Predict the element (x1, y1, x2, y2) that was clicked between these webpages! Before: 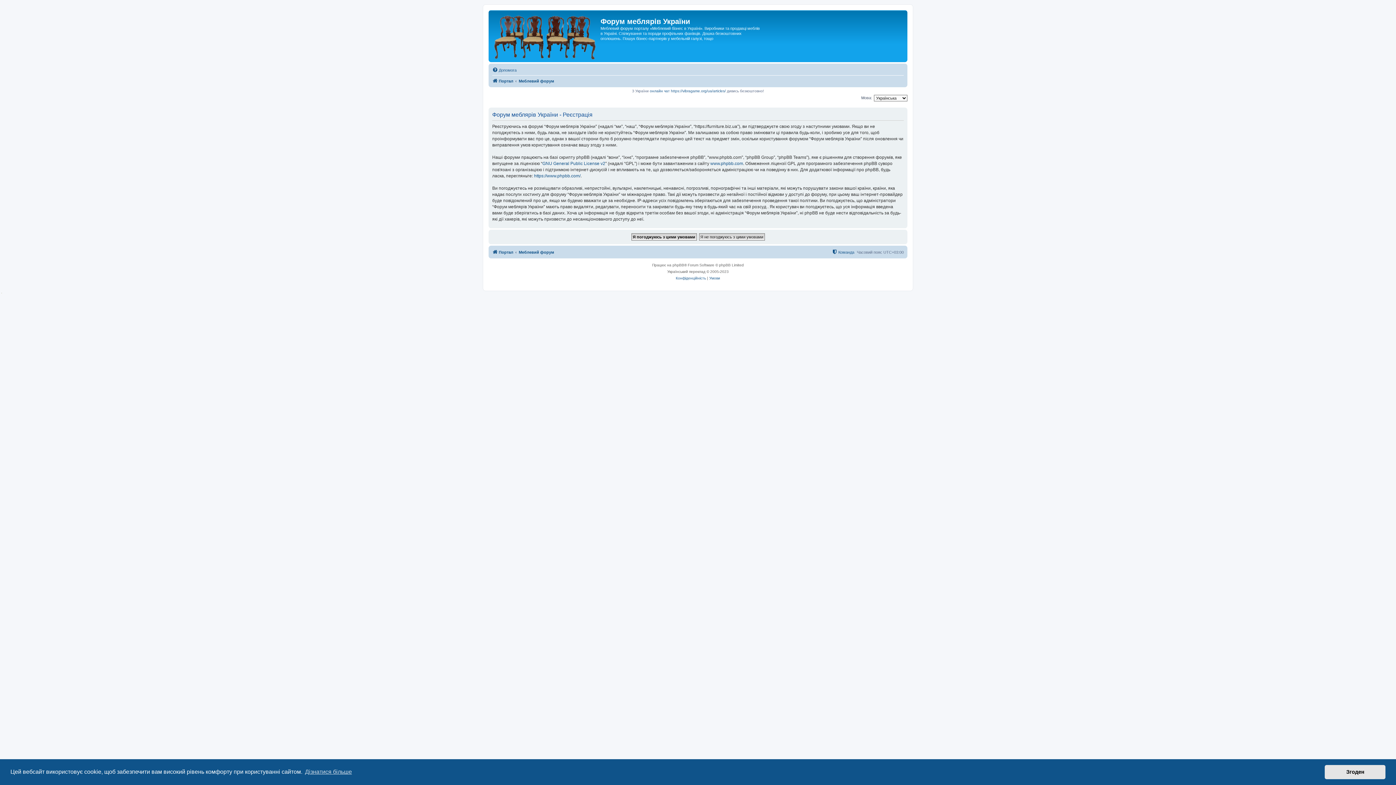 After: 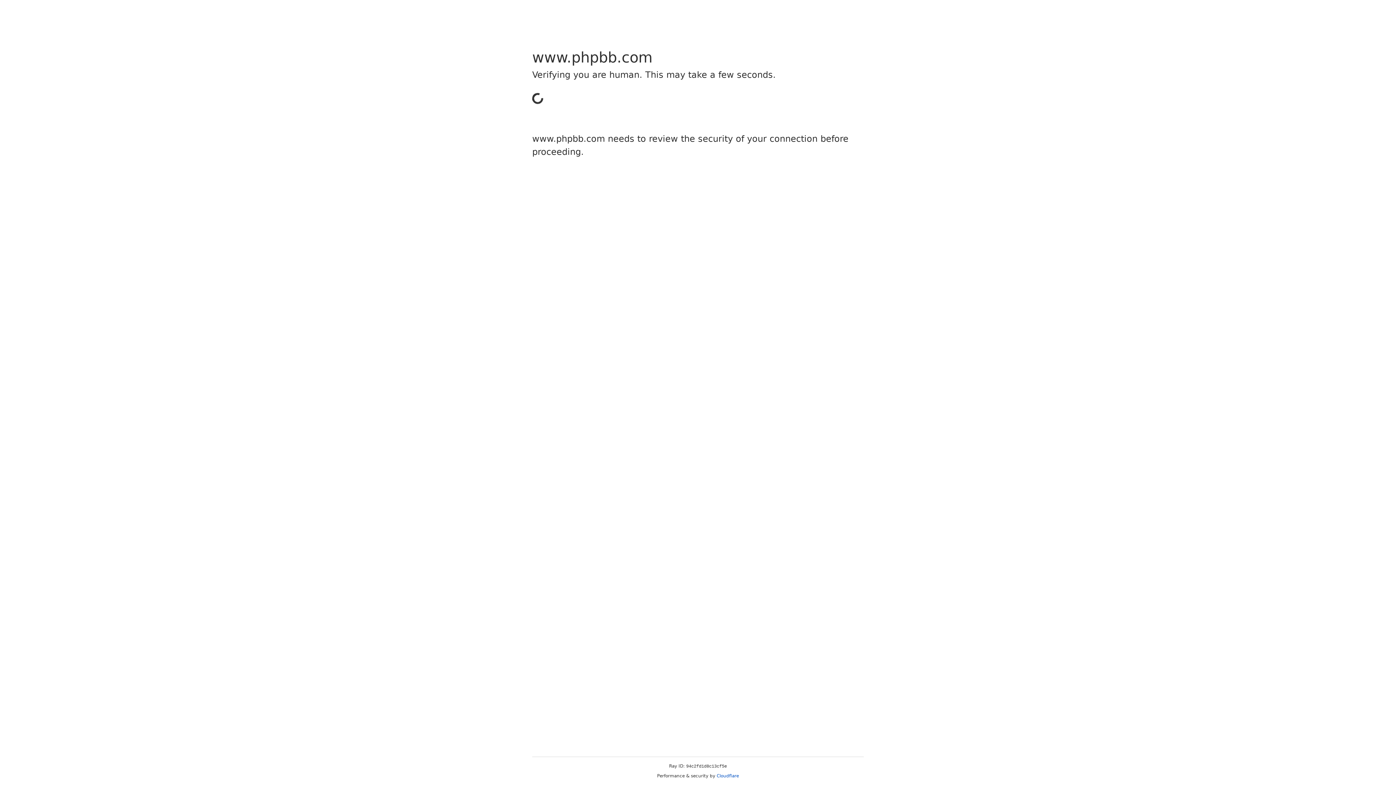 Action: bbox: (534, 172, 580, 179) label: https://www.phpbb.com/